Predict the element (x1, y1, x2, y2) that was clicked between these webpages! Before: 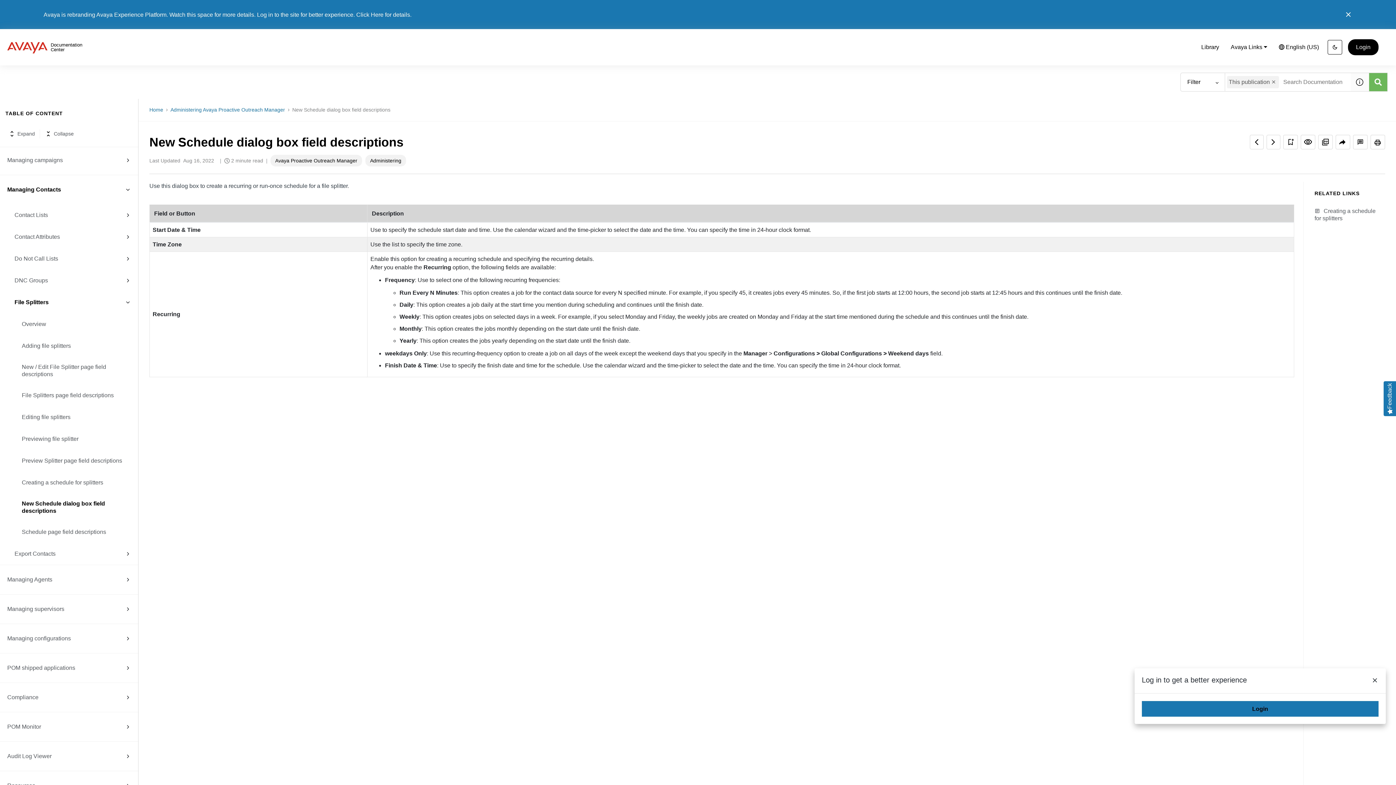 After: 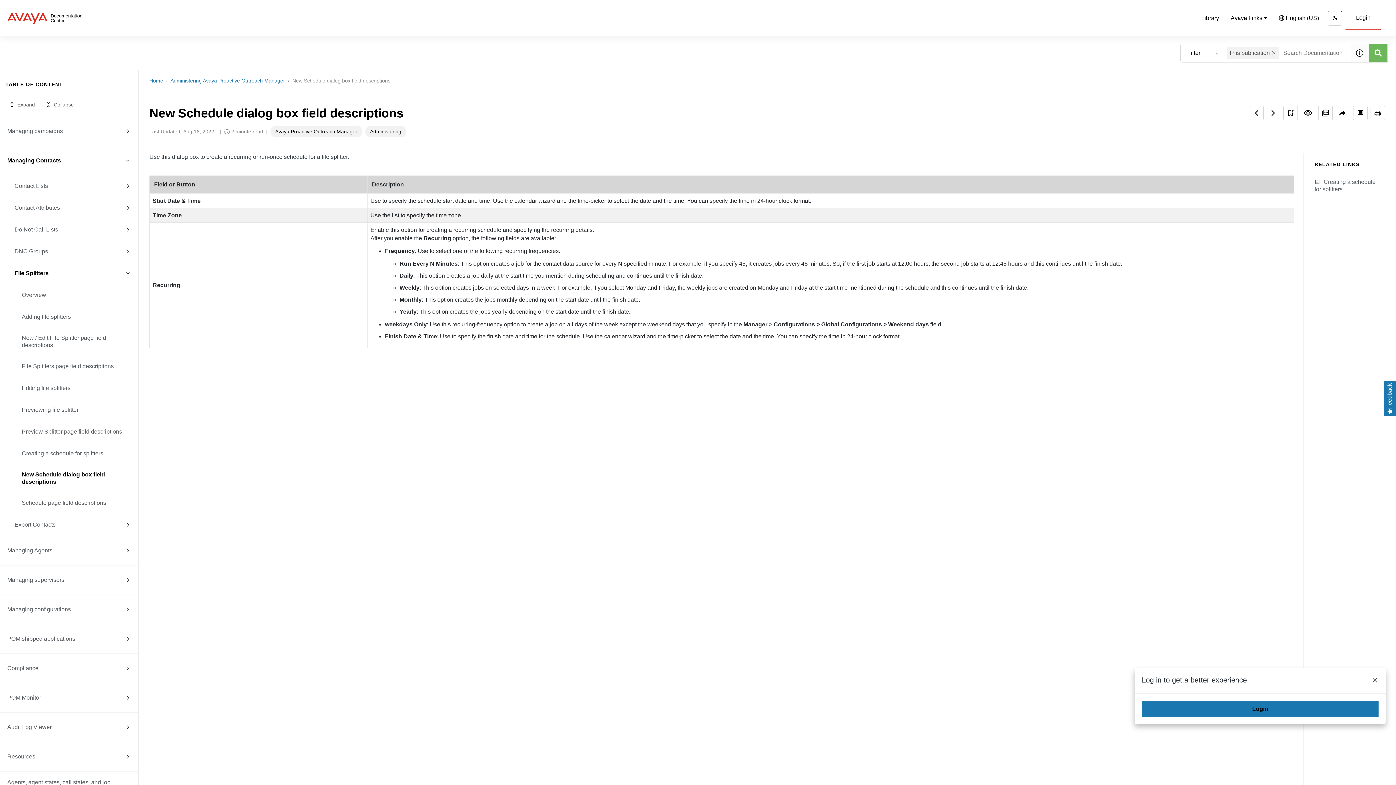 Action: bbox: (1344, 10, 1352, 18) label: Close announcement